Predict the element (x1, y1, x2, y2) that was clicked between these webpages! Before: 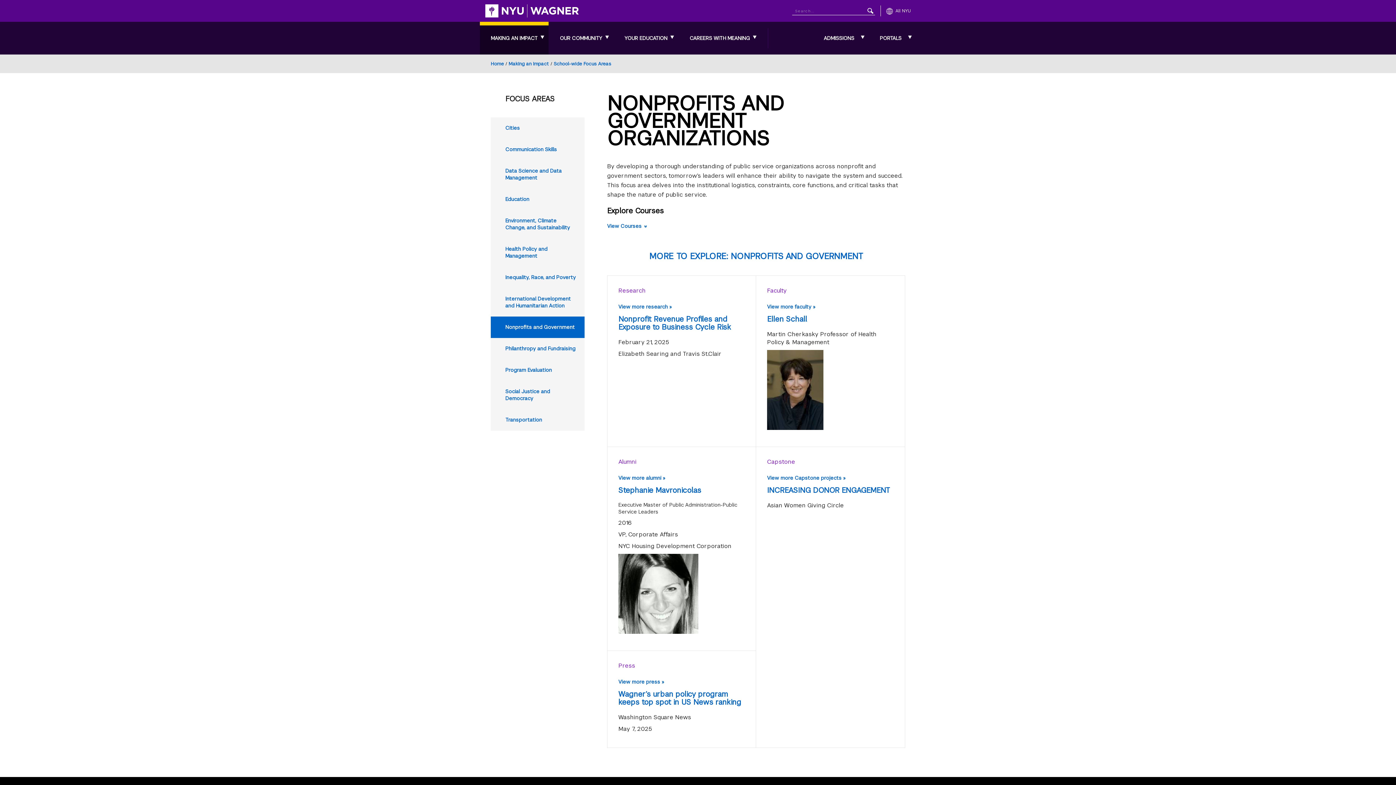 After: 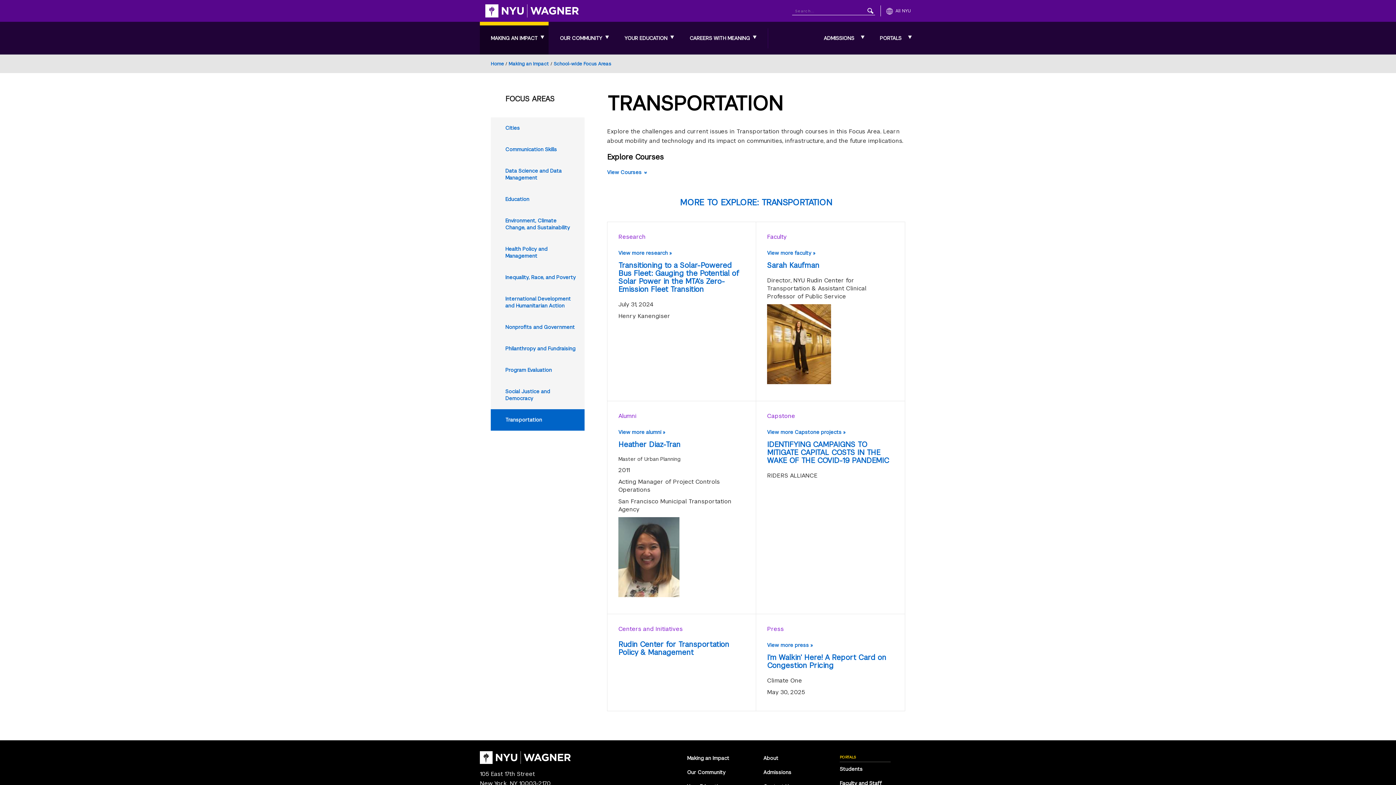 Action: label: Transportation bbox: (490, 409, 584, 430)